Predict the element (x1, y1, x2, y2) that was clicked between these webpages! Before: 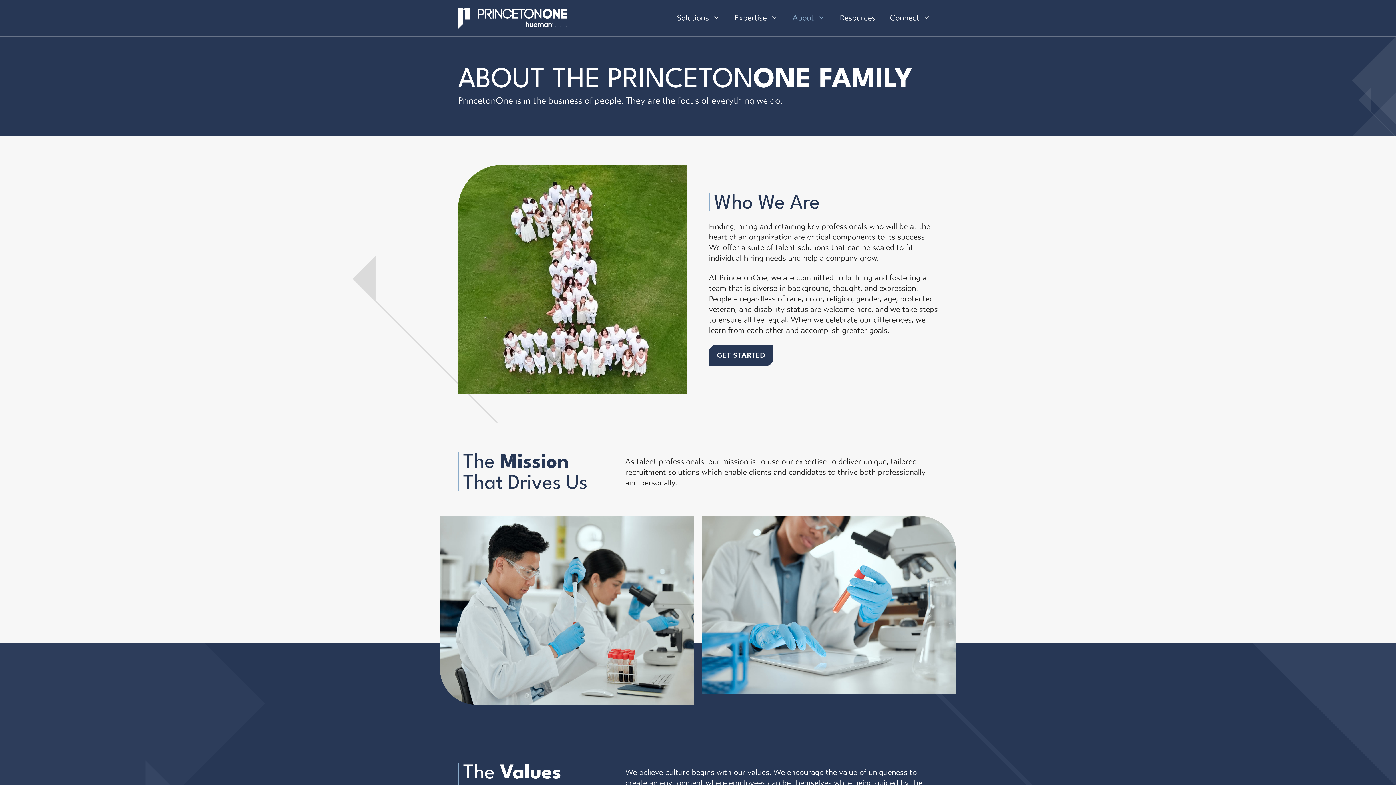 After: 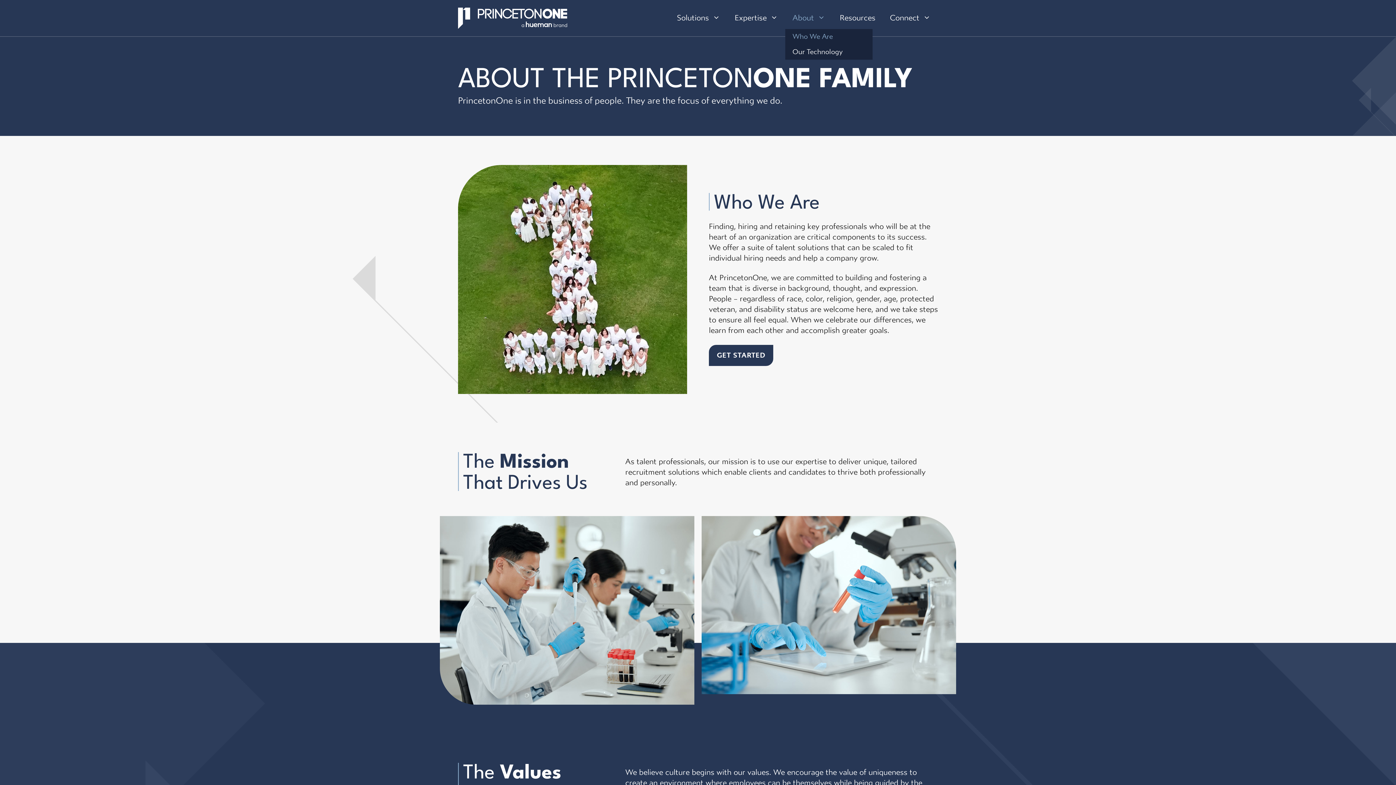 Action: label: About bbox: (785, 7, 832, 29)